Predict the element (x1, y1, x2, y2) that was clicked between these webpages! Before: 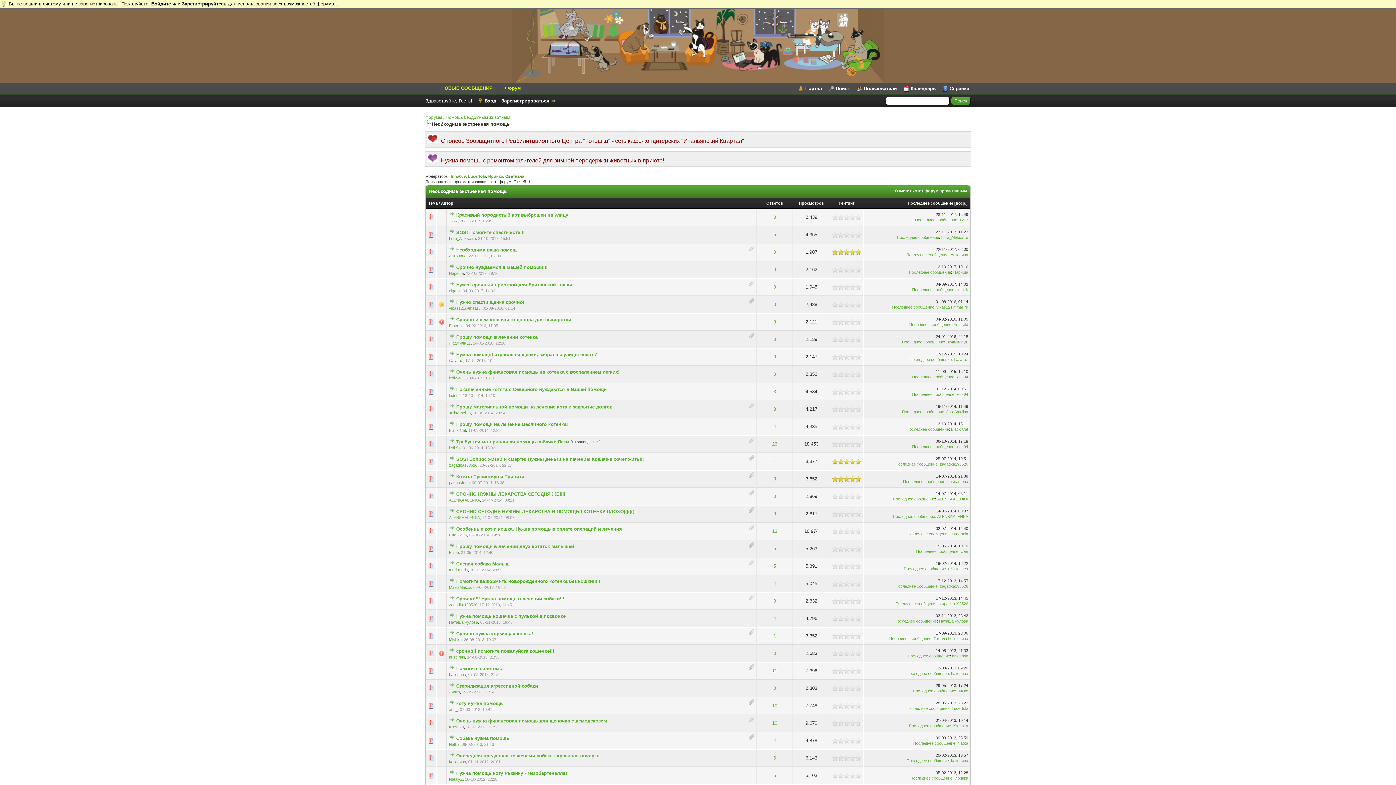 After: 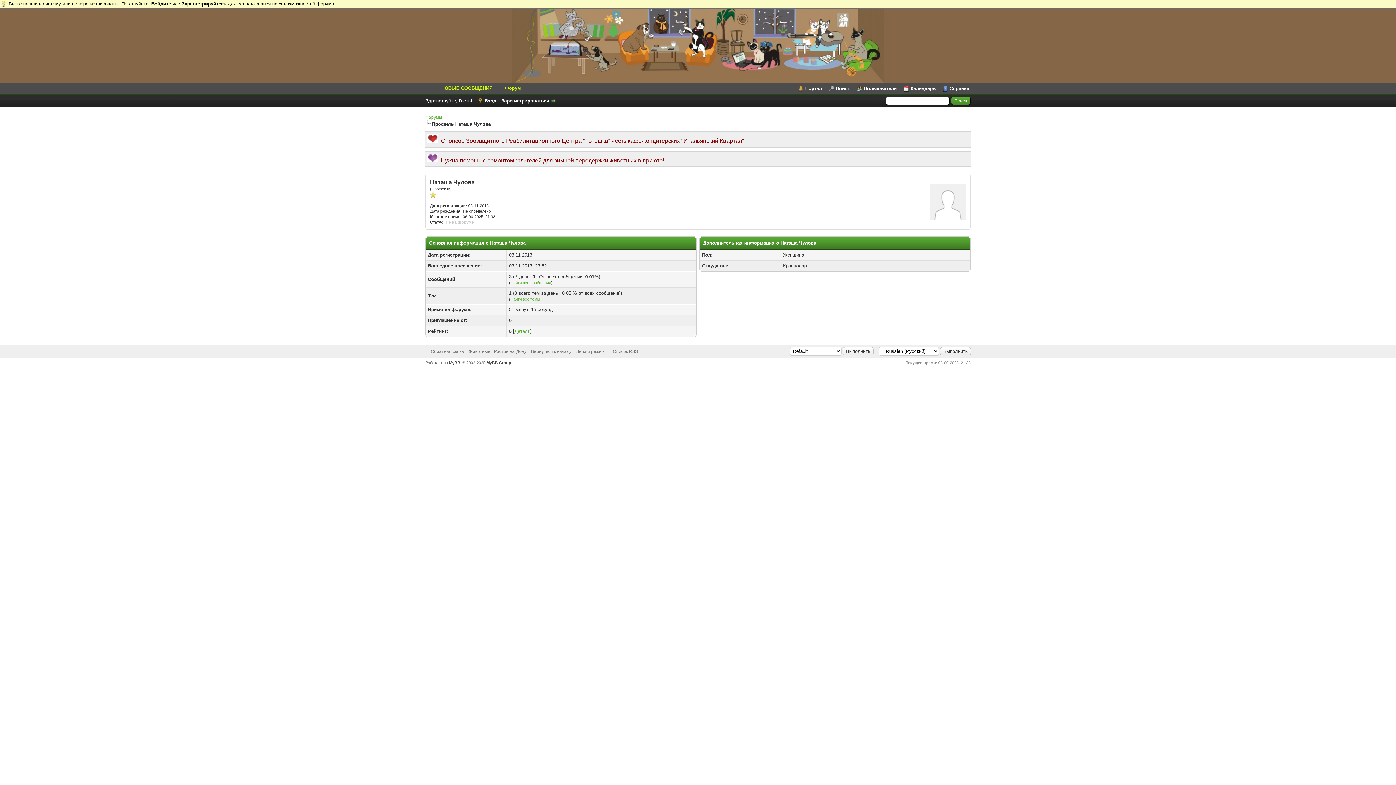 Action: label: Наташа Чулова bbox: (449, 620, 478, 624)